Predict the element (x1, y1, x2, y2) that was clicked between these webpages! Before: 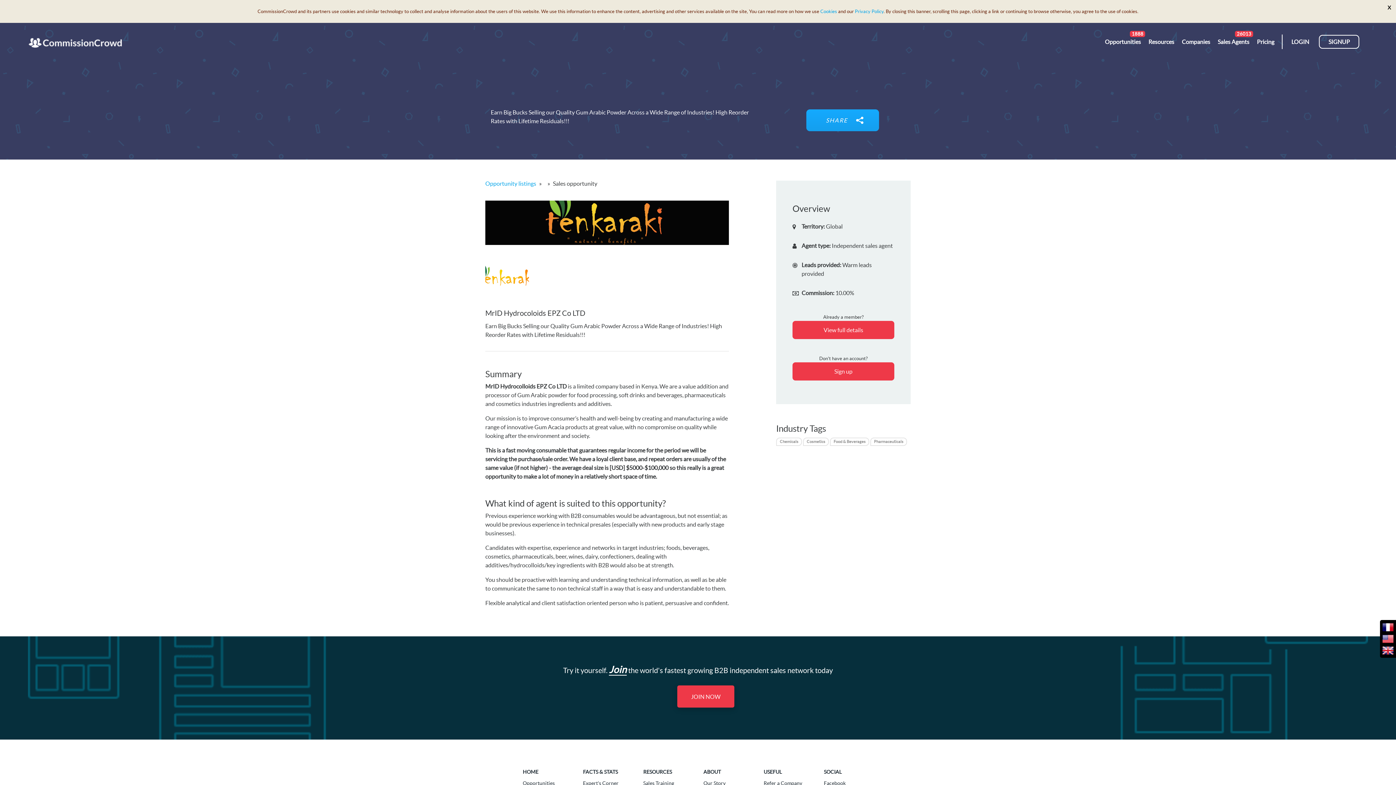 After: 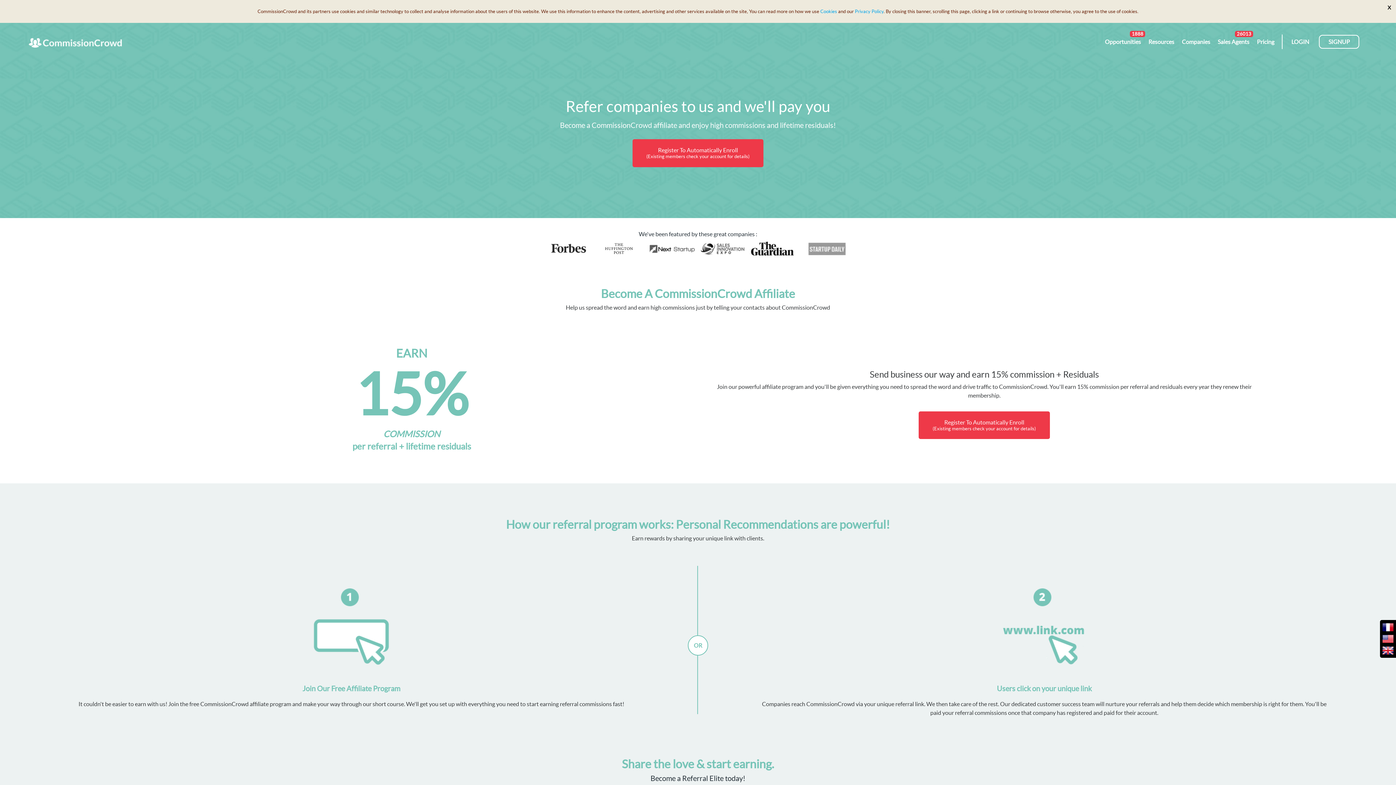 Action: label: Refer a Company bbox: (763, 780, 802, 786)